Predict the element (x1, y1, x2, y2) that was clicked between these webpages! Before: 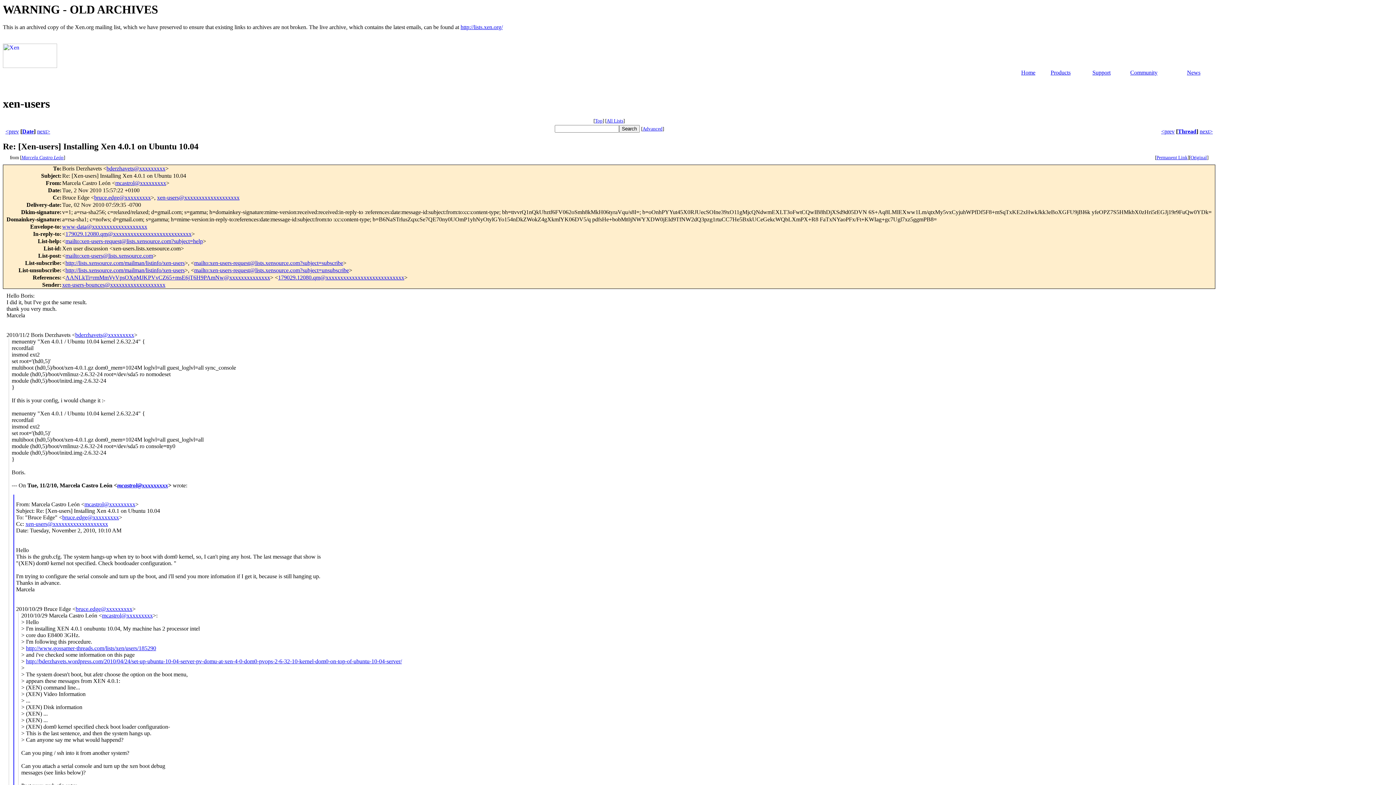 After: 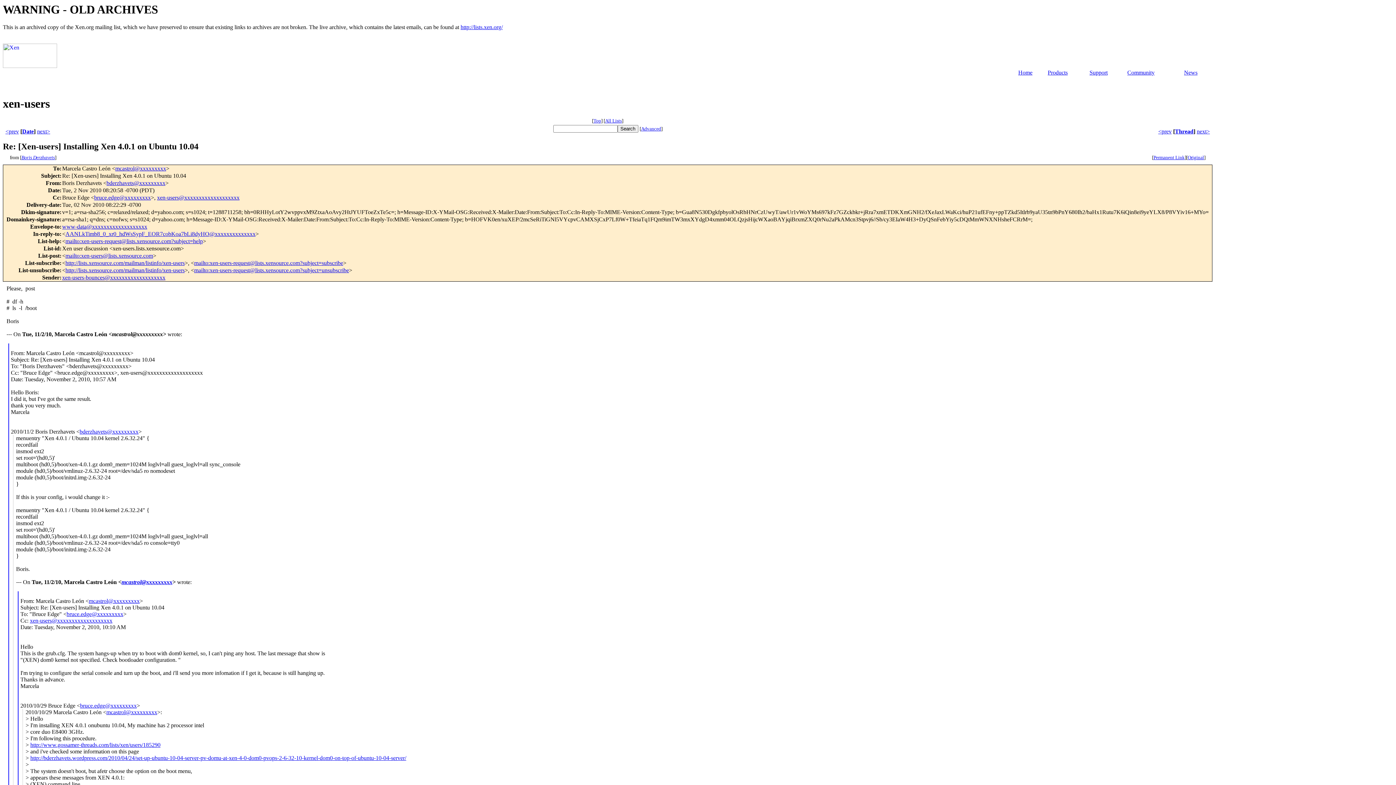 Action: label: next> bbox: (1200, 128, 1213, 134)